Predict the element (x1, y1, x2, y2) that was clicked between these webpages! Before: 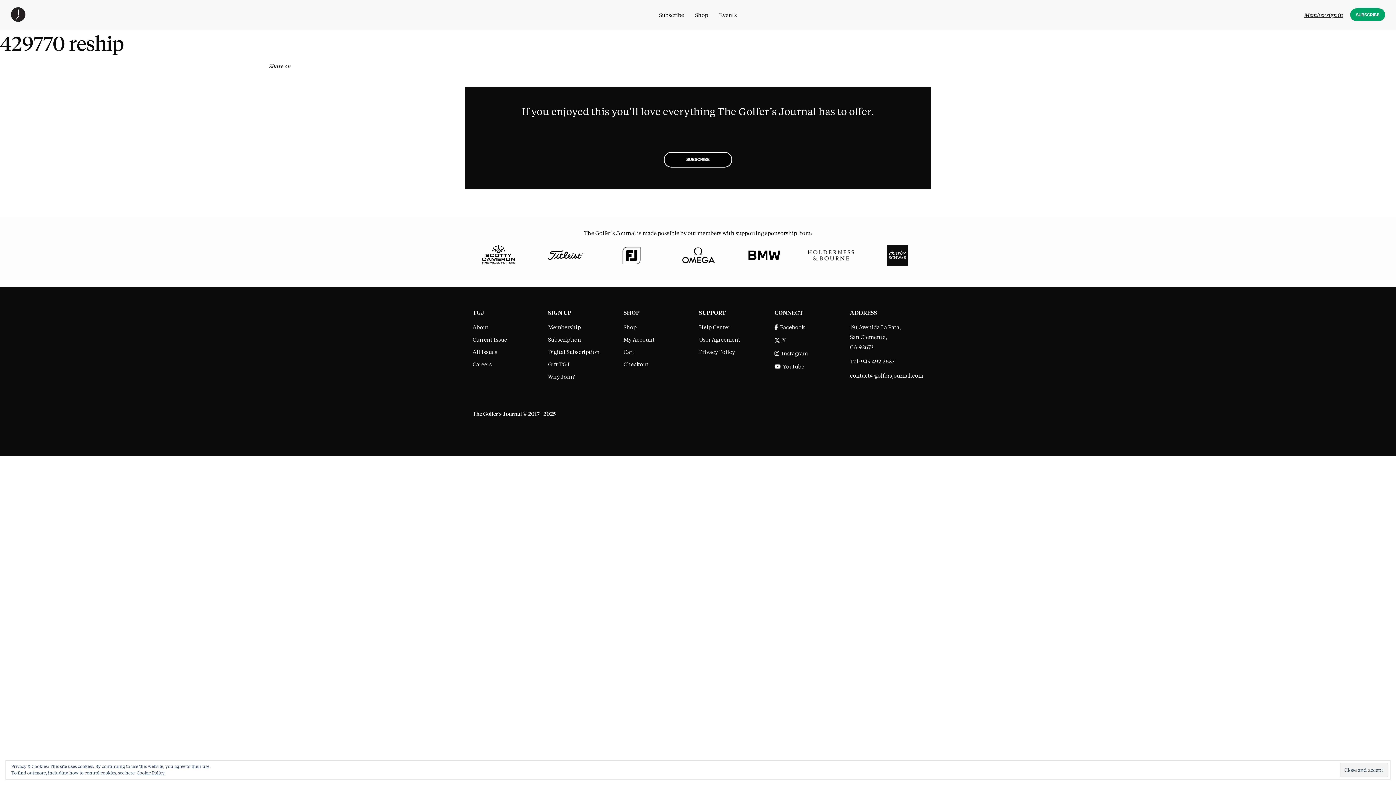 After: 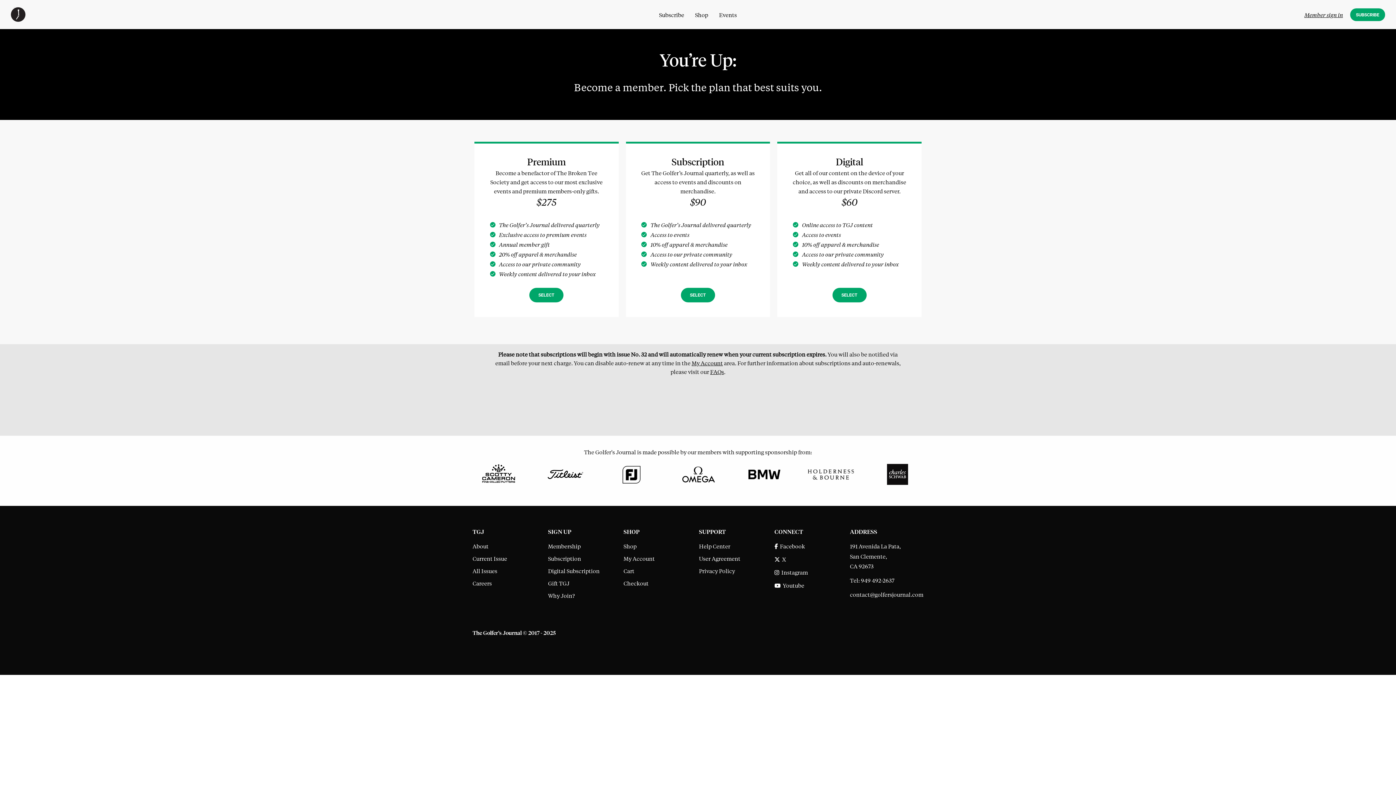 Action: label: SUBSCRIBE bbox: (1350, 8, 1385, 21)